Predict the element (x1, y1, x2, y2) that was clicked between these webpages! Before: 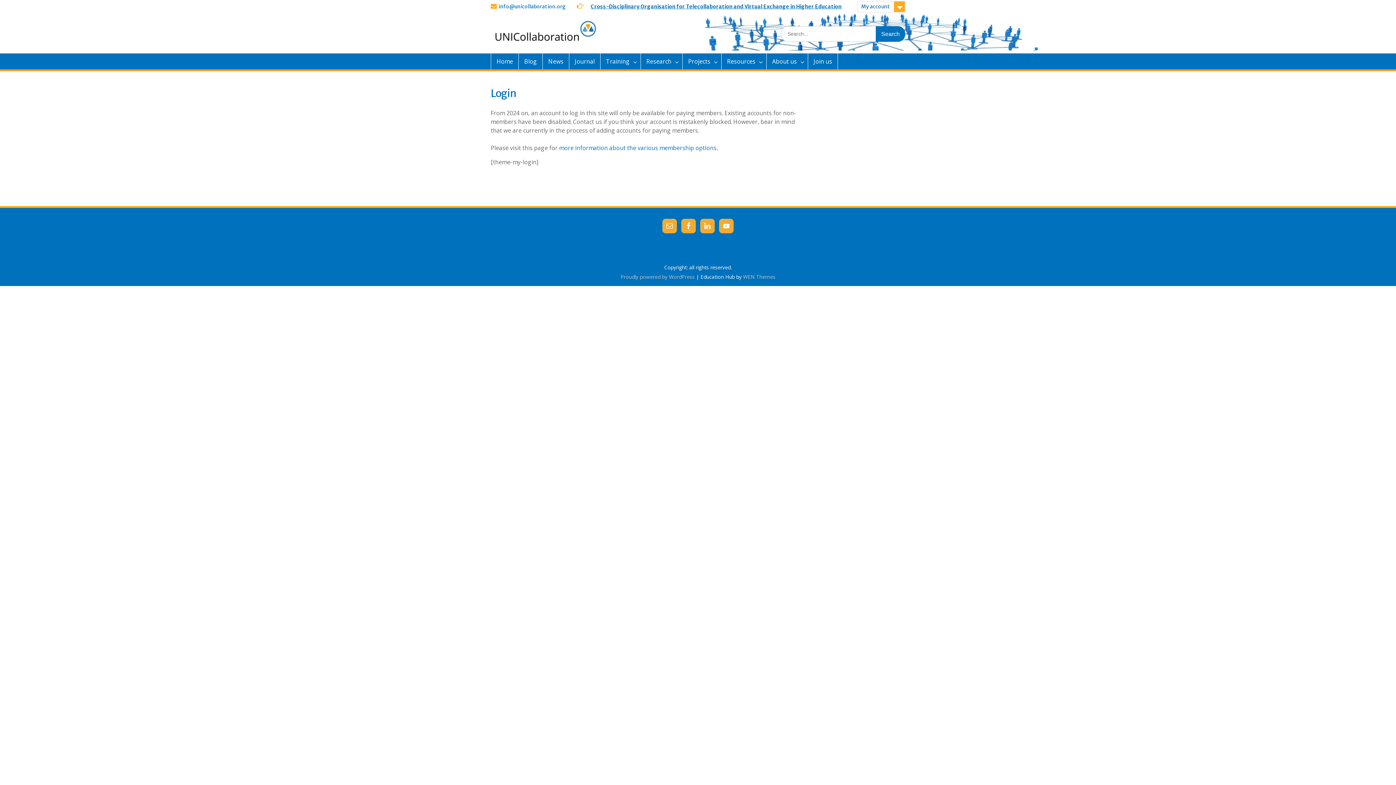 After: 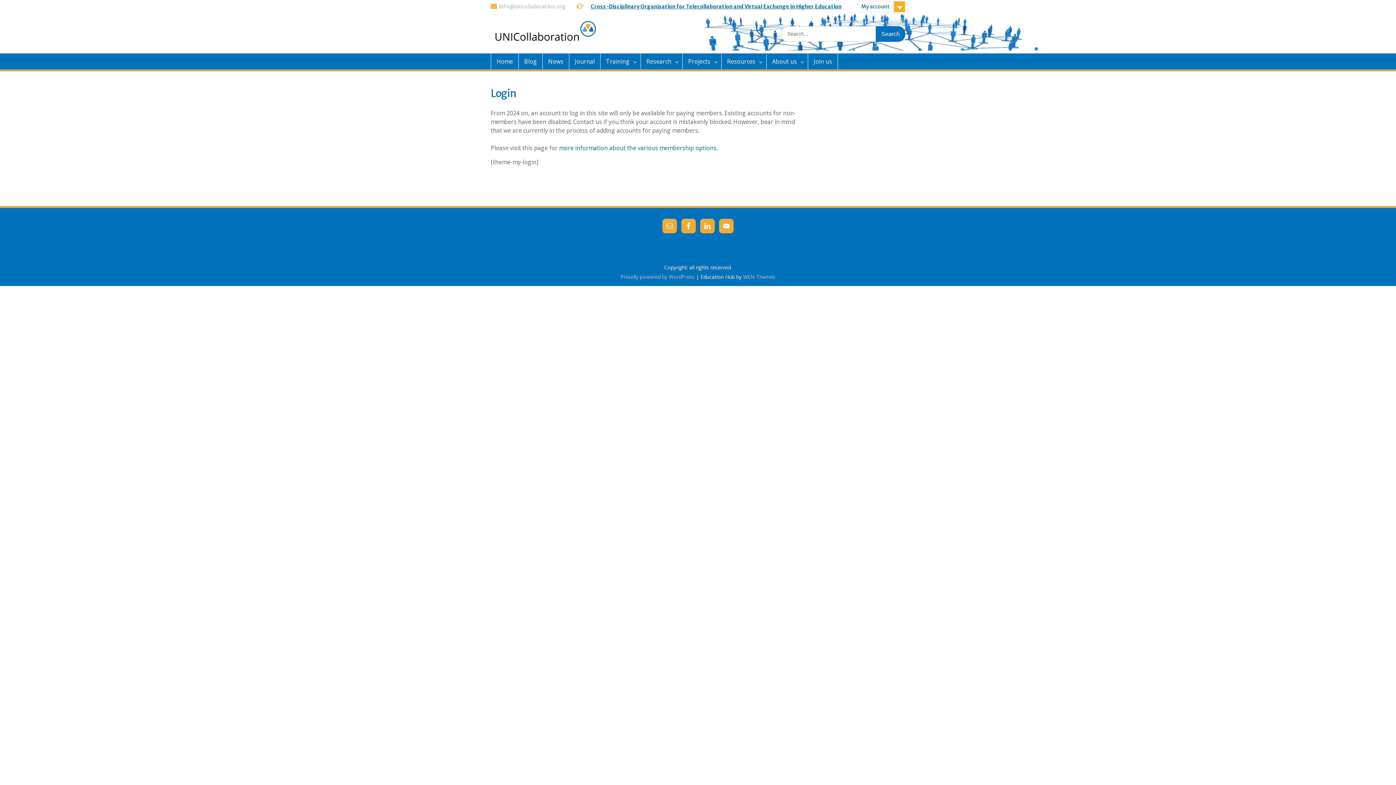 Action: bbox: (498, 3, 565, 9) label: info@unicollaboration.org